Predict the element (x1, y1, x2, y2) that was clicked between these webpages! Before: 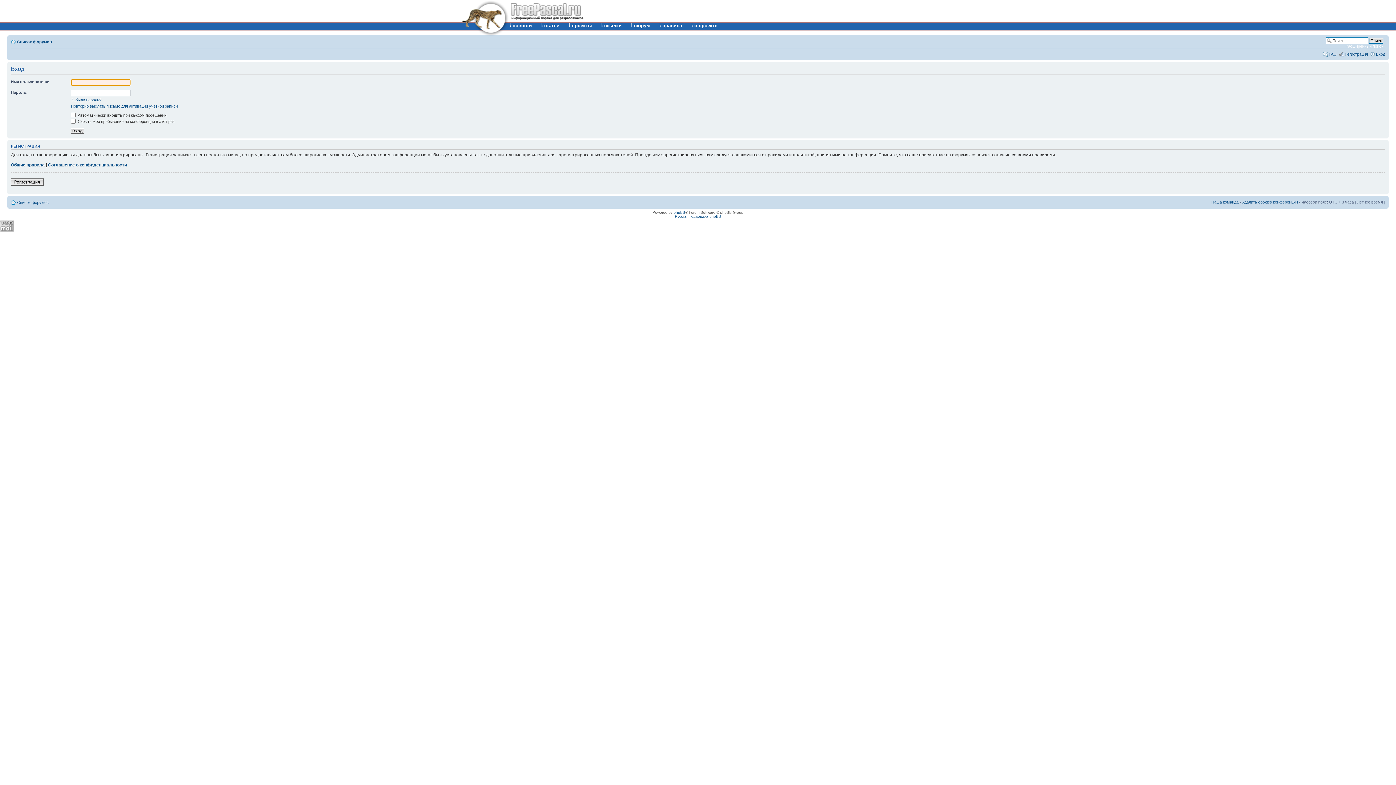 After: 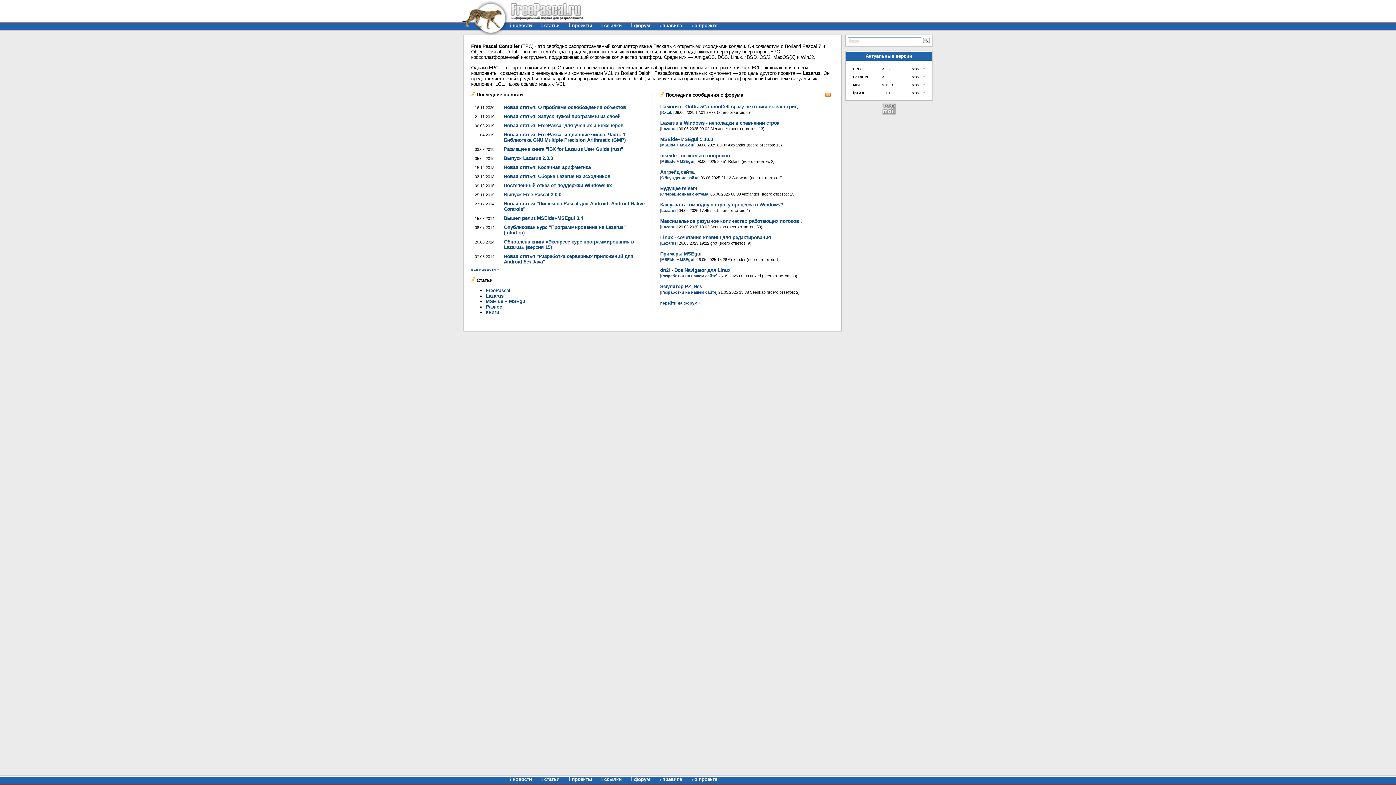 Action: bbox: (461, 33, 509, 37)